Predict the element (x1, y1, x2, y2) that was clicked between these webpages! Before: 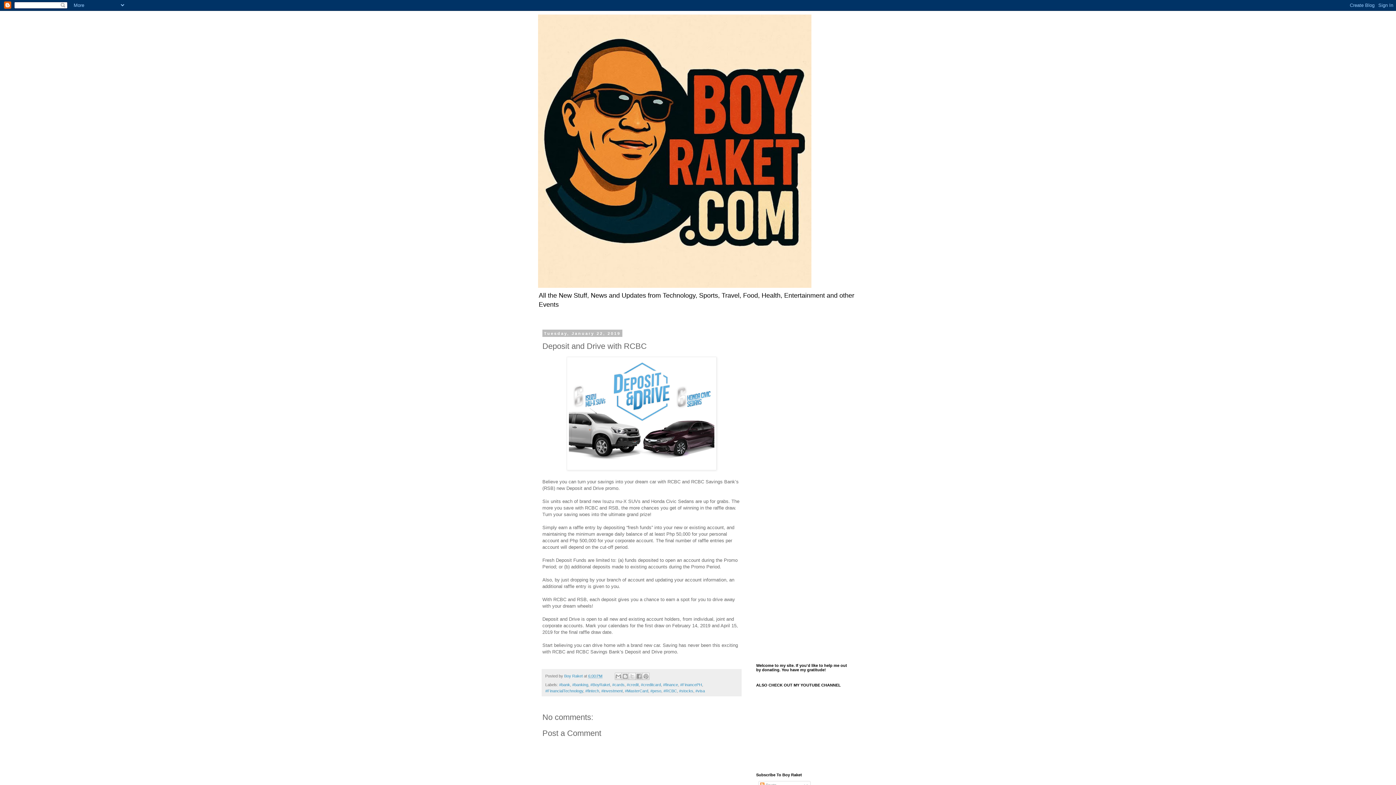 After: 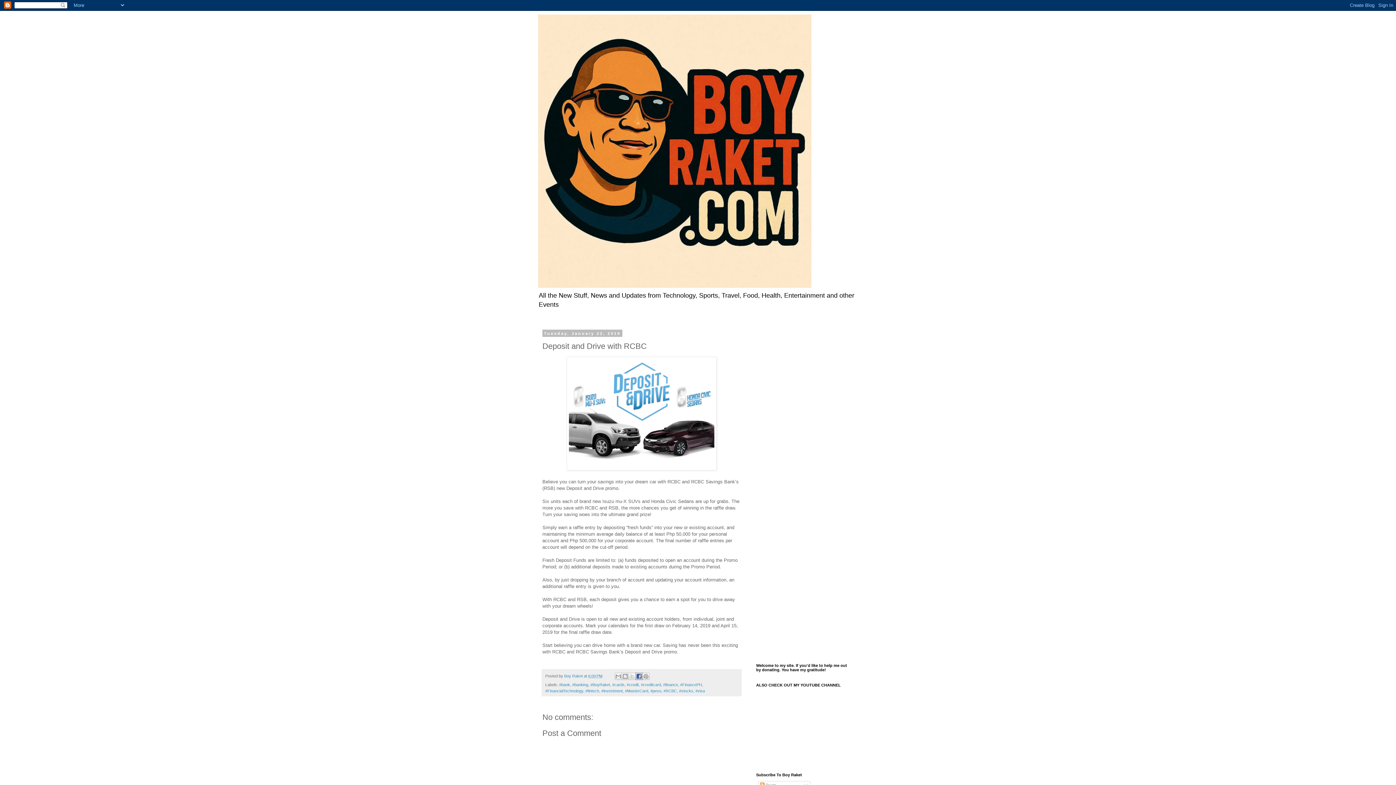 Action: bbox: (635, 673, 643, 680) label: Share to Facebook